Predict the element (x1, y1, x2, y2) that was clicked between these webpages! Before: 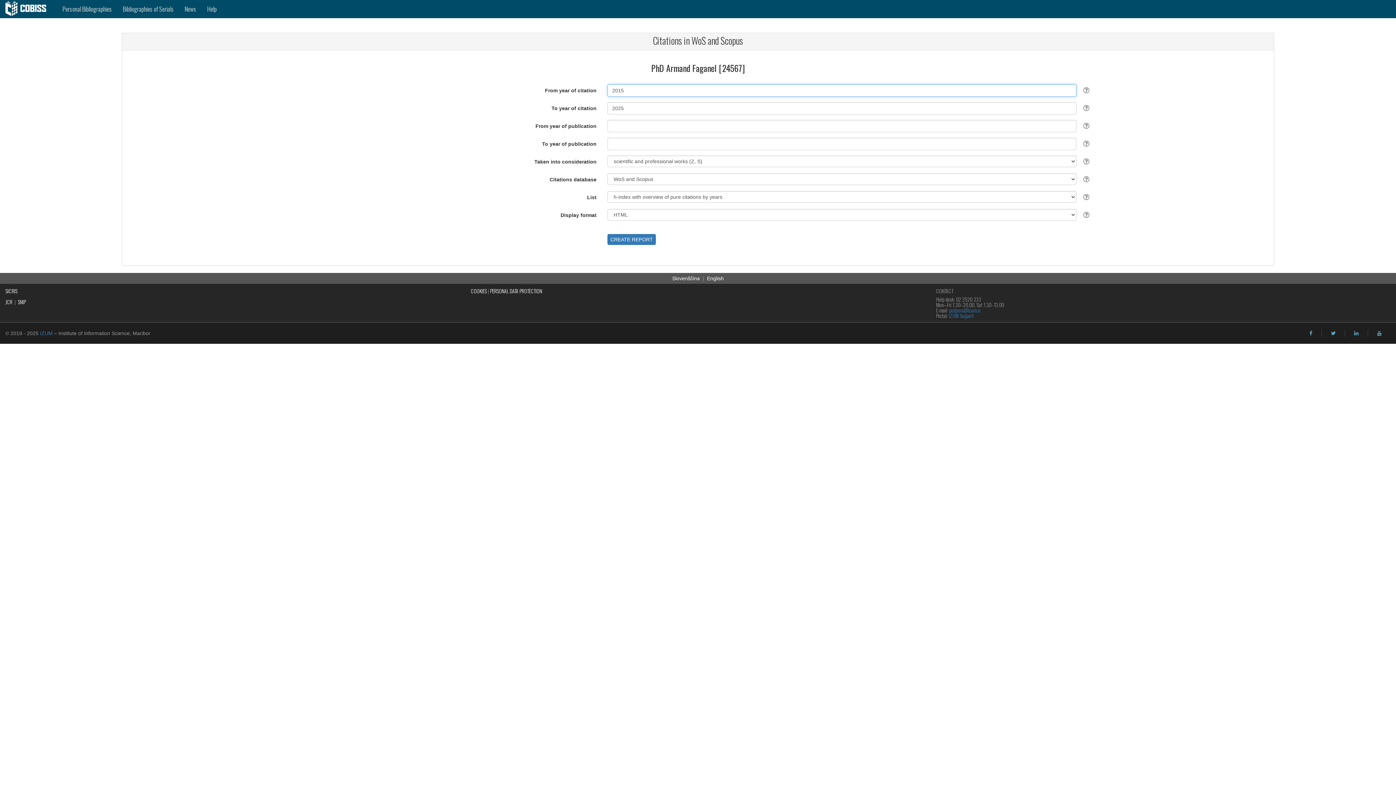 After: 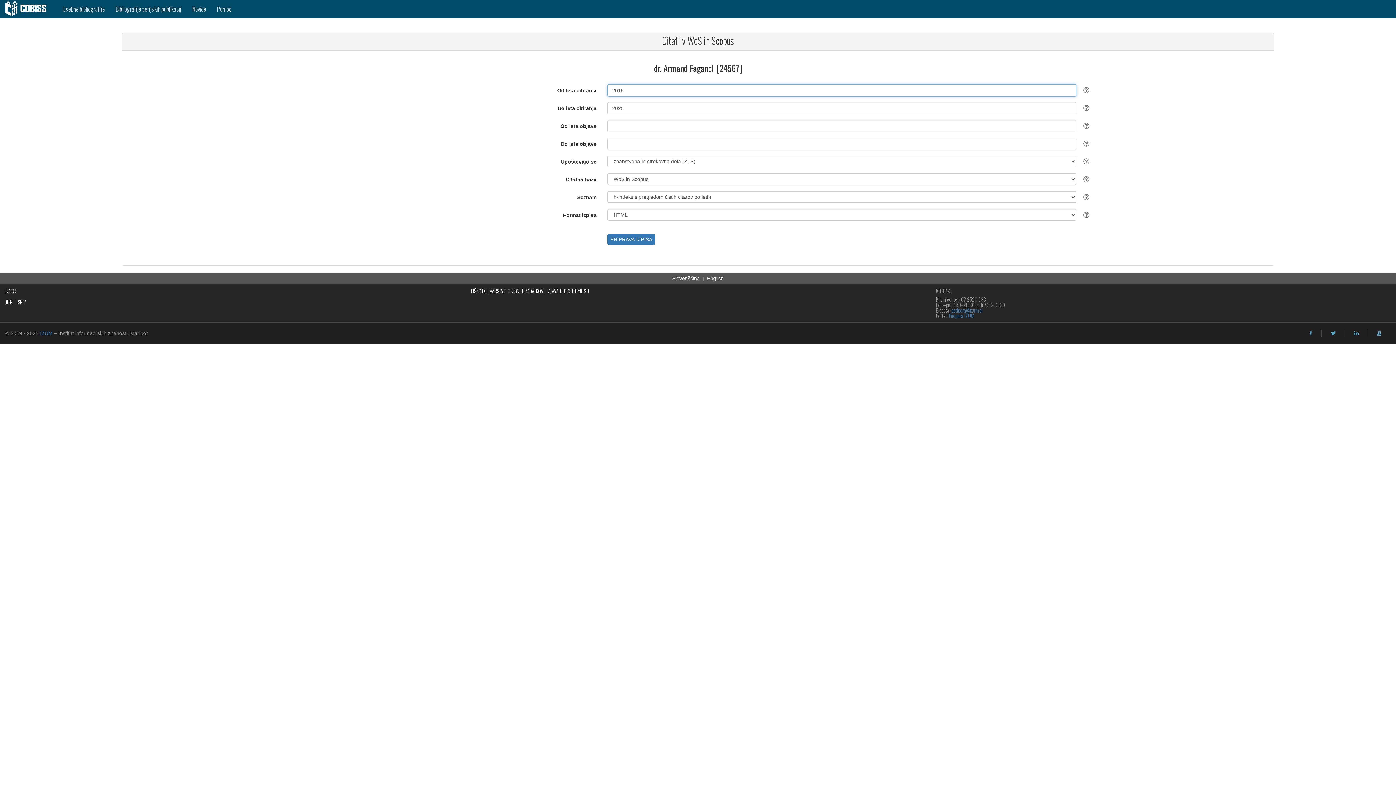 Action: bbox: (672, 275, 700, 281) label: Slovenščina